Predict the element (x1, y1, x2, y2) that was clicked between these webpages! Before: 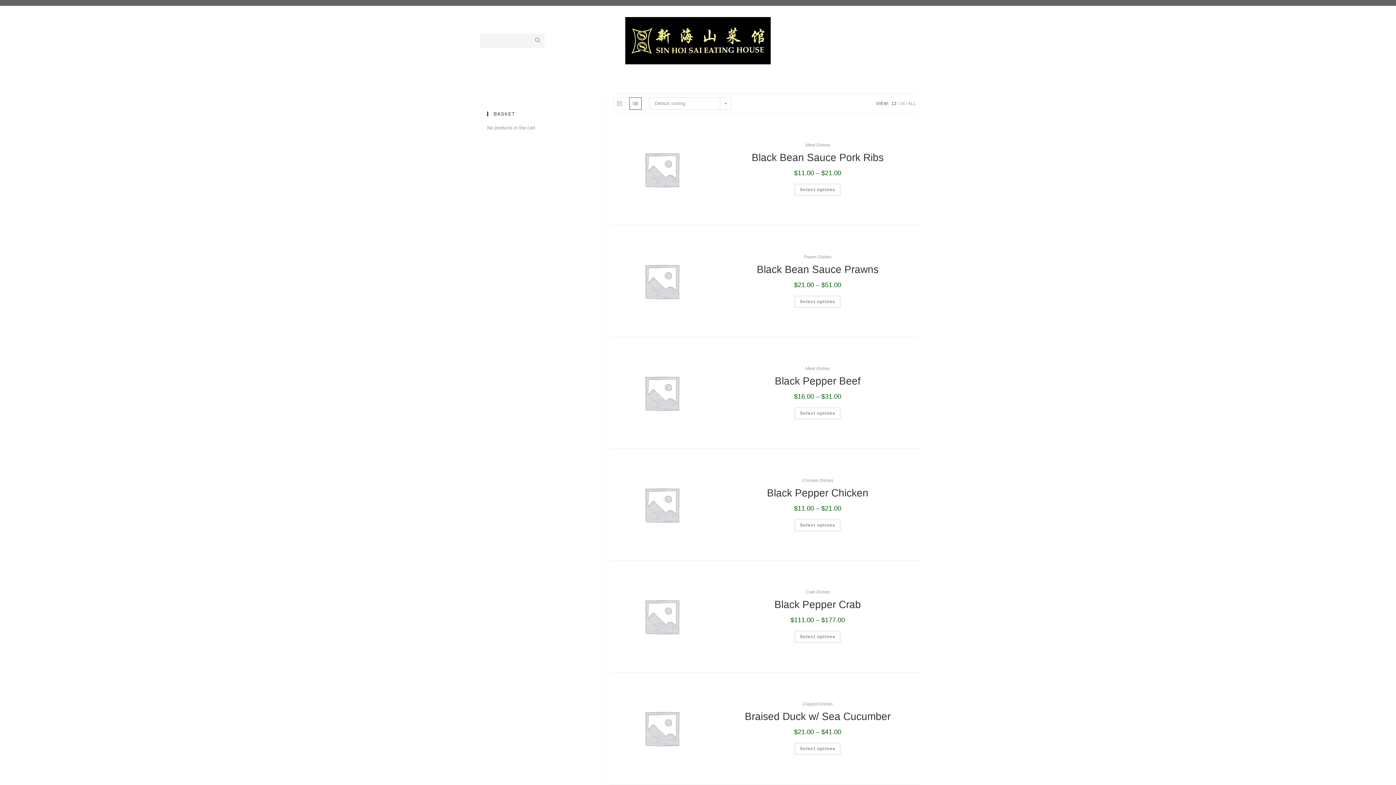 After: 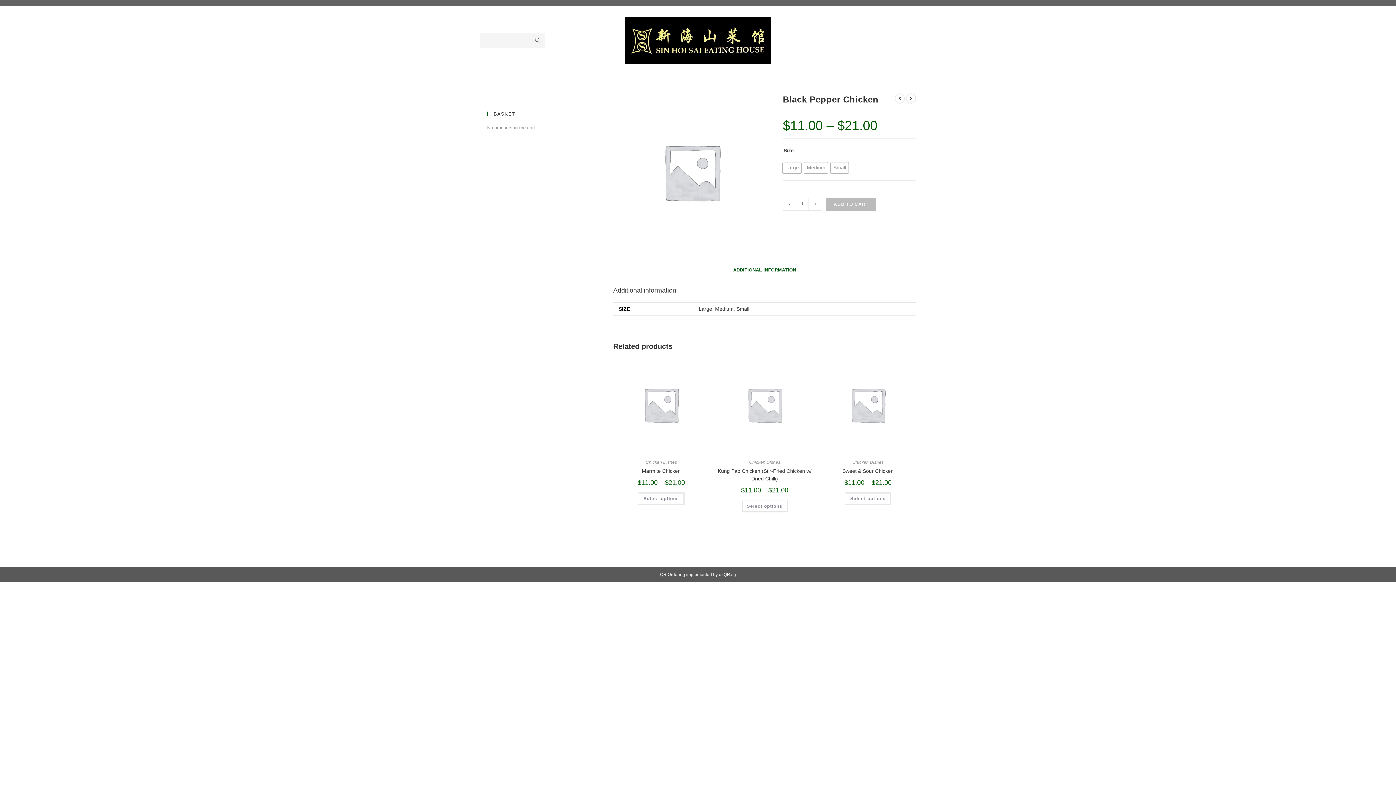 Action: label: Black Pepper Chicken bbox: (767, 485, 868, 500)